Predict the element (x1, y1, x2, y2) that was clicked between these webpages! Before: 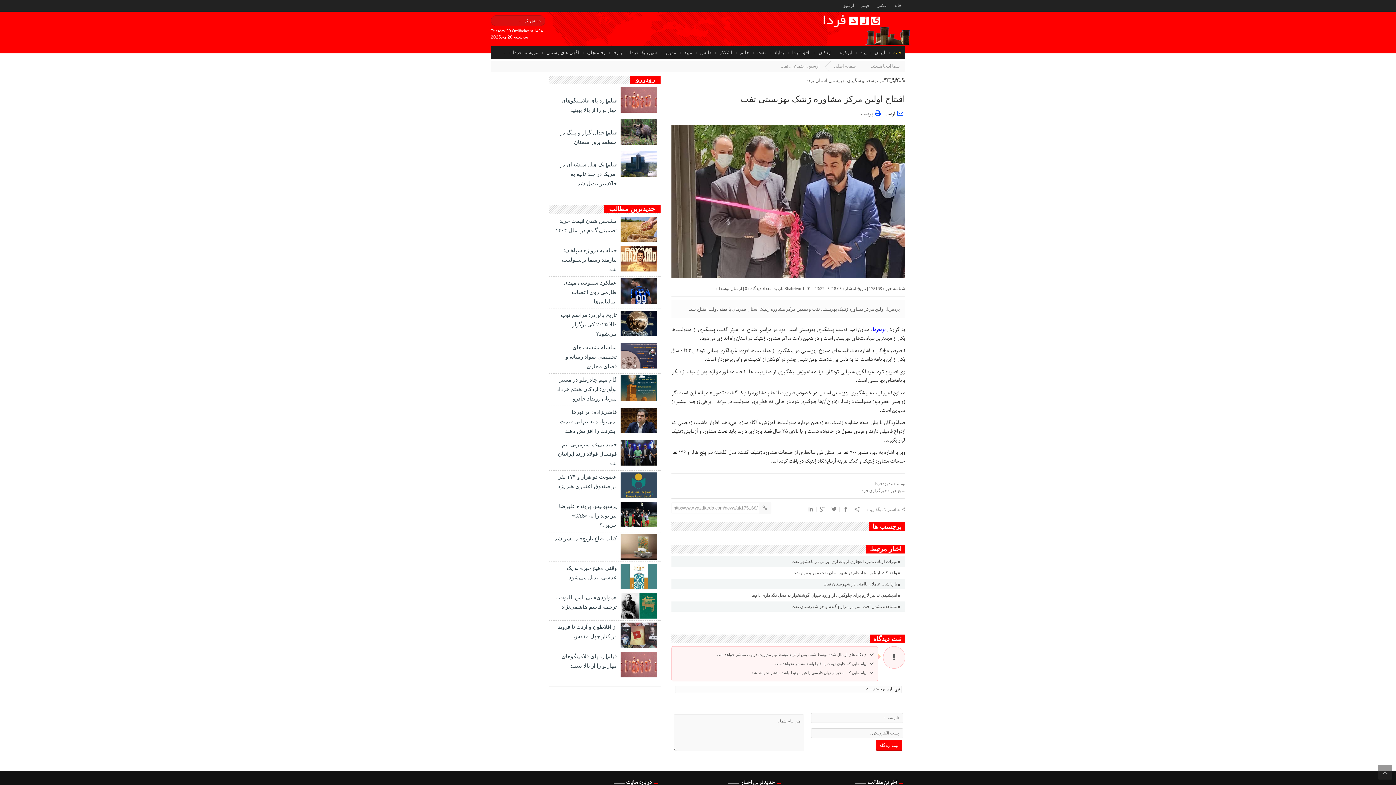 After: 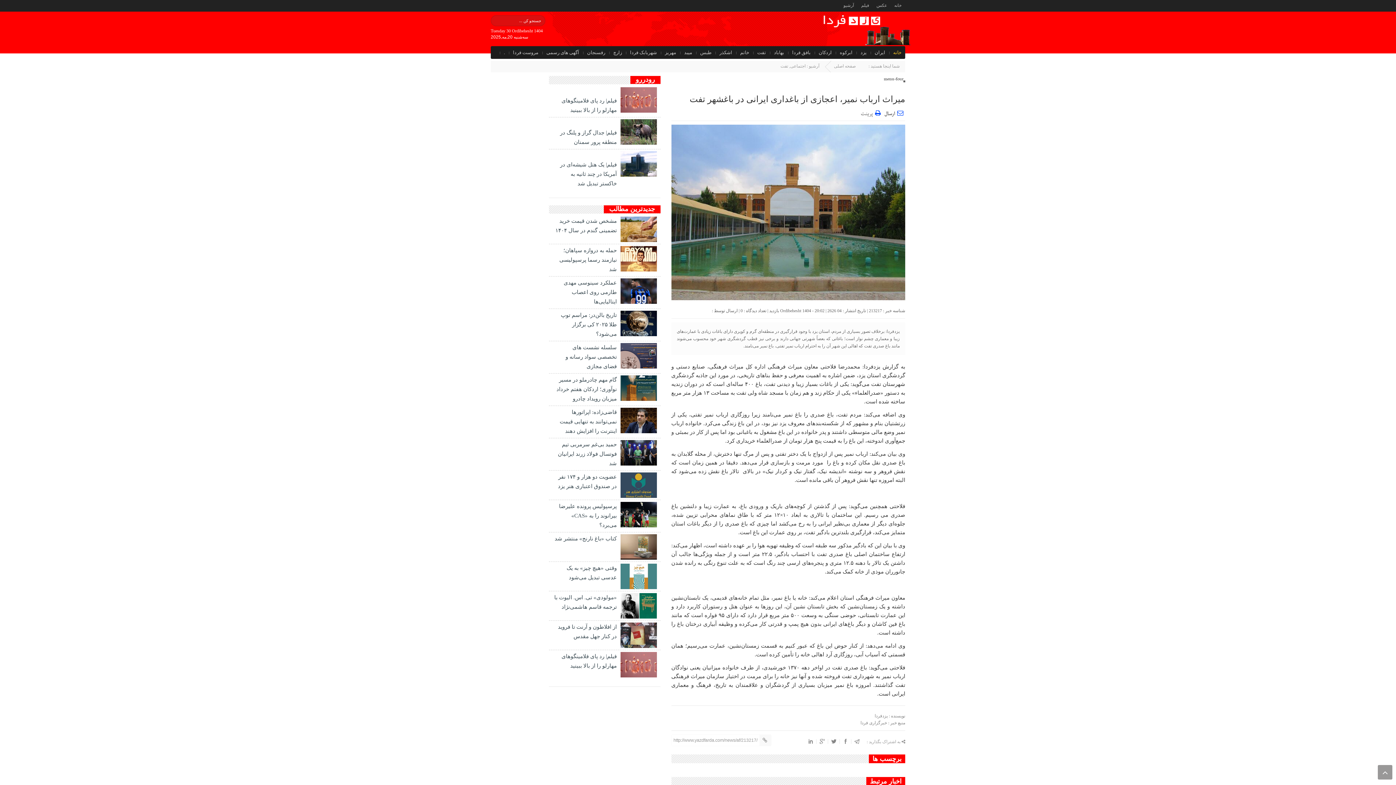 Action: bbox: (791, 557, 902, 566) label: میراث ارباب نمیر، اعجازی از باغداری ایرانی در باغشهر تفت